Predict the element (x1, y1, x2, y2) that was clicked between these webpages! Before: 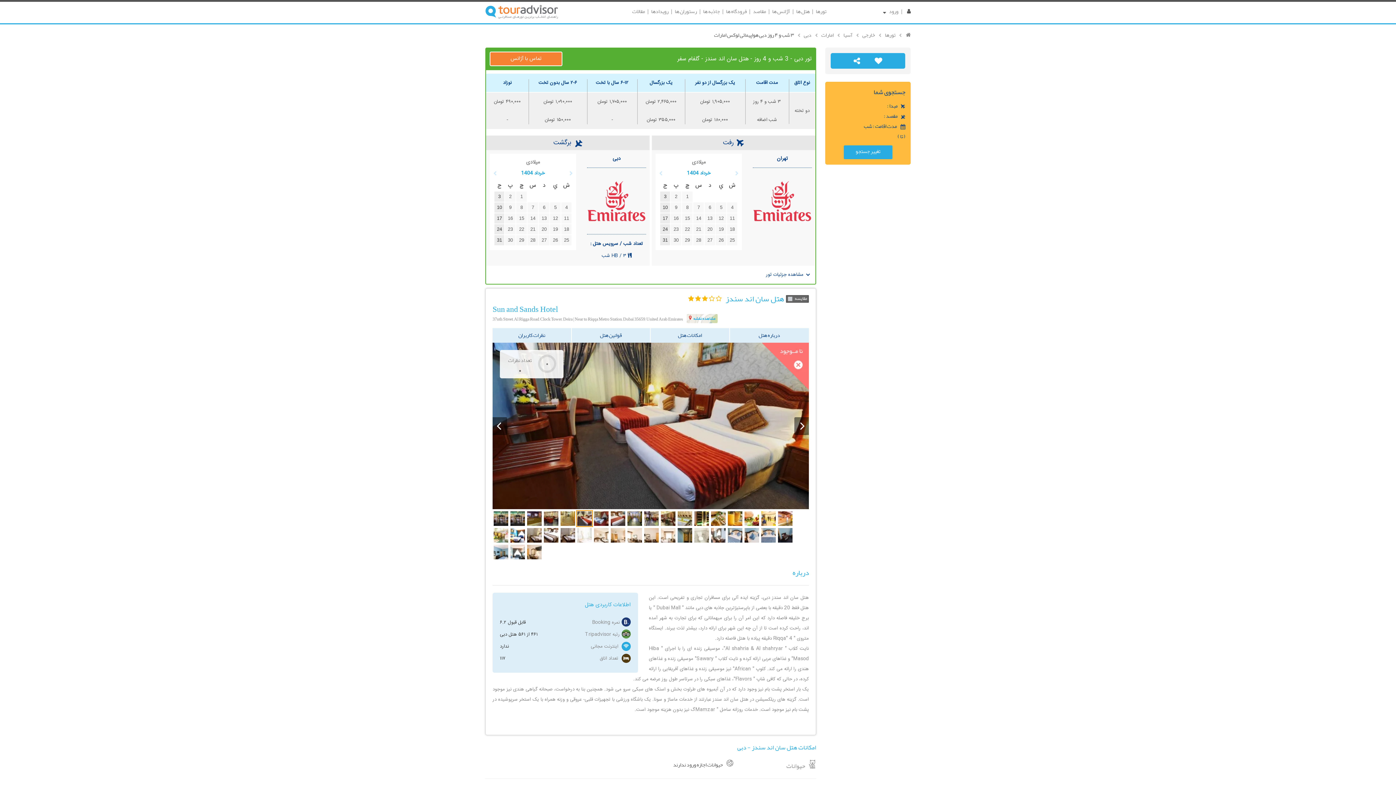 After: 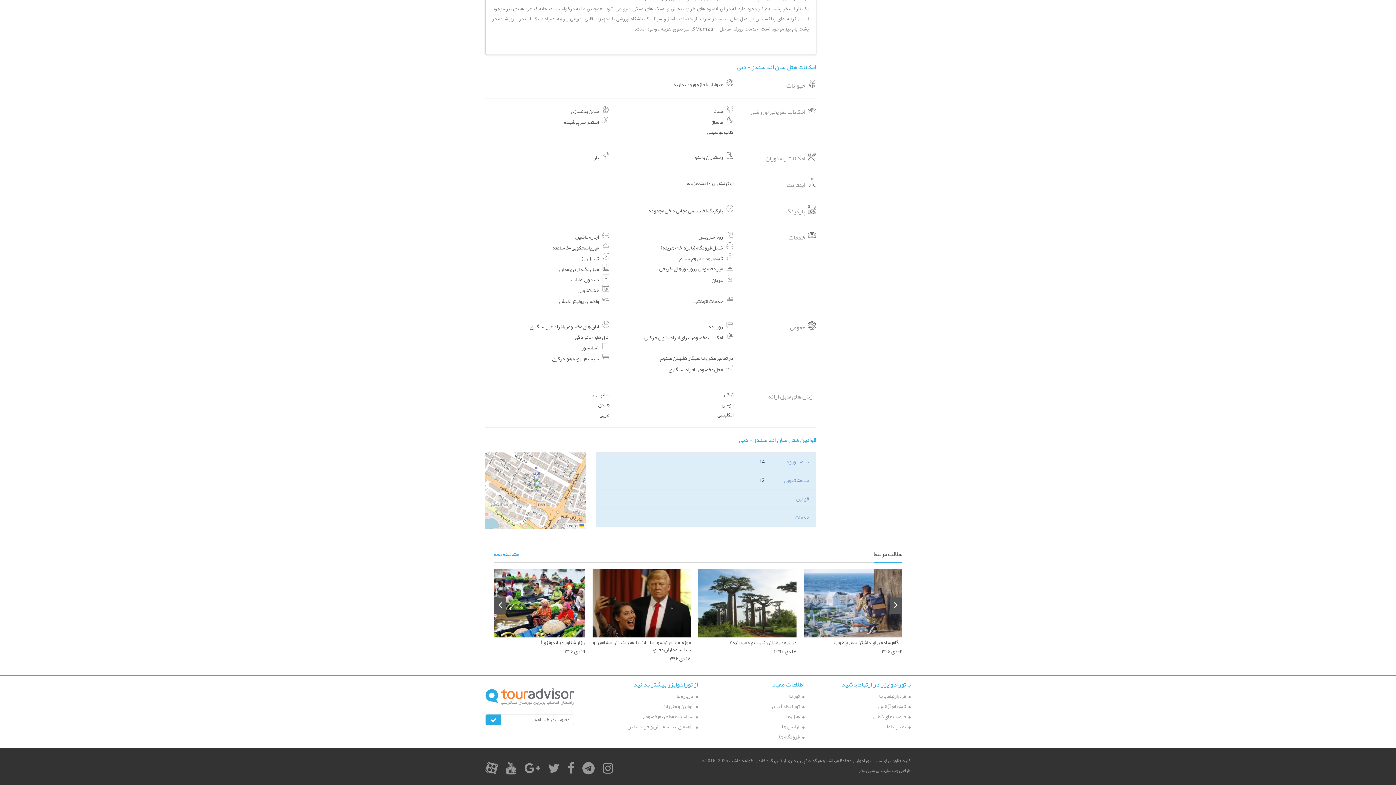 Action: bbox: (492, 328, 571, 342) label: نظرات کاربران